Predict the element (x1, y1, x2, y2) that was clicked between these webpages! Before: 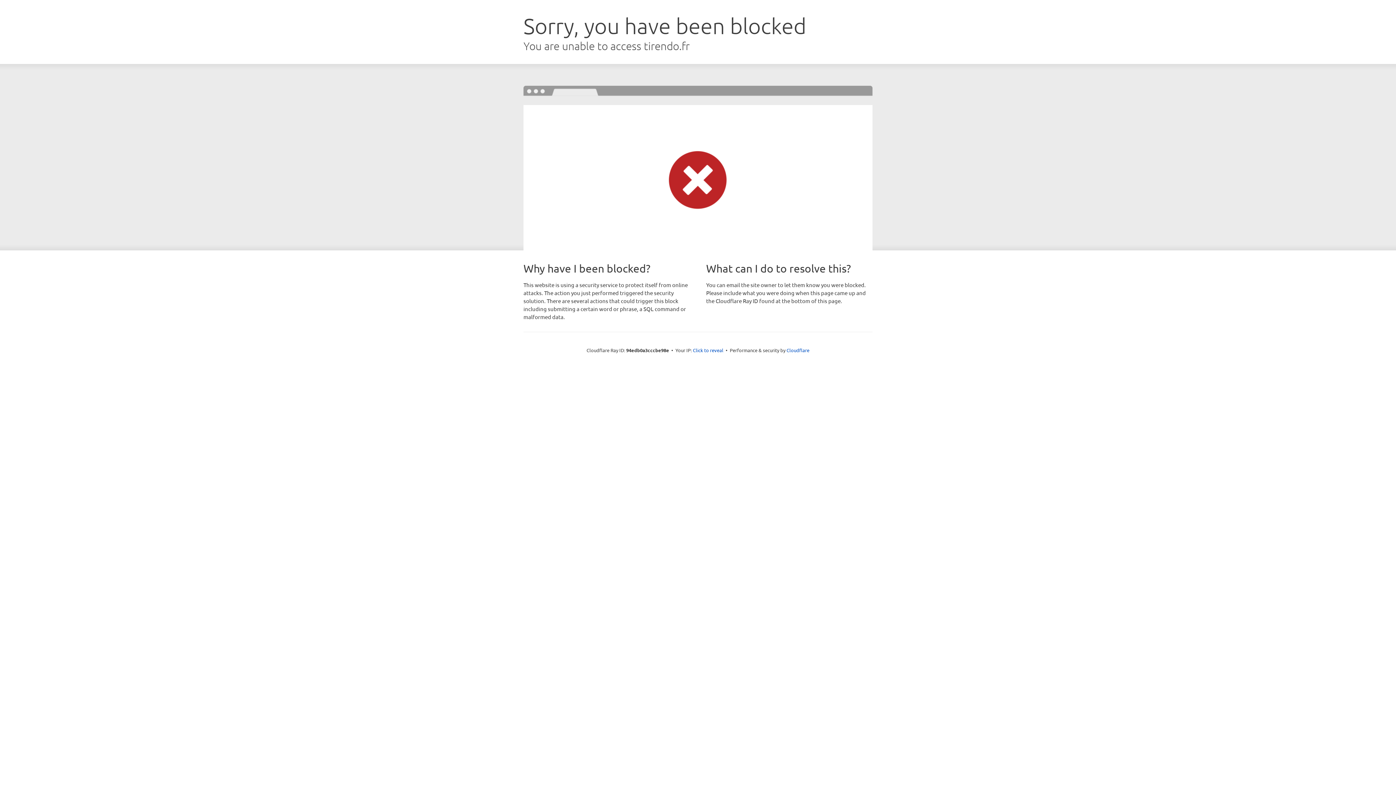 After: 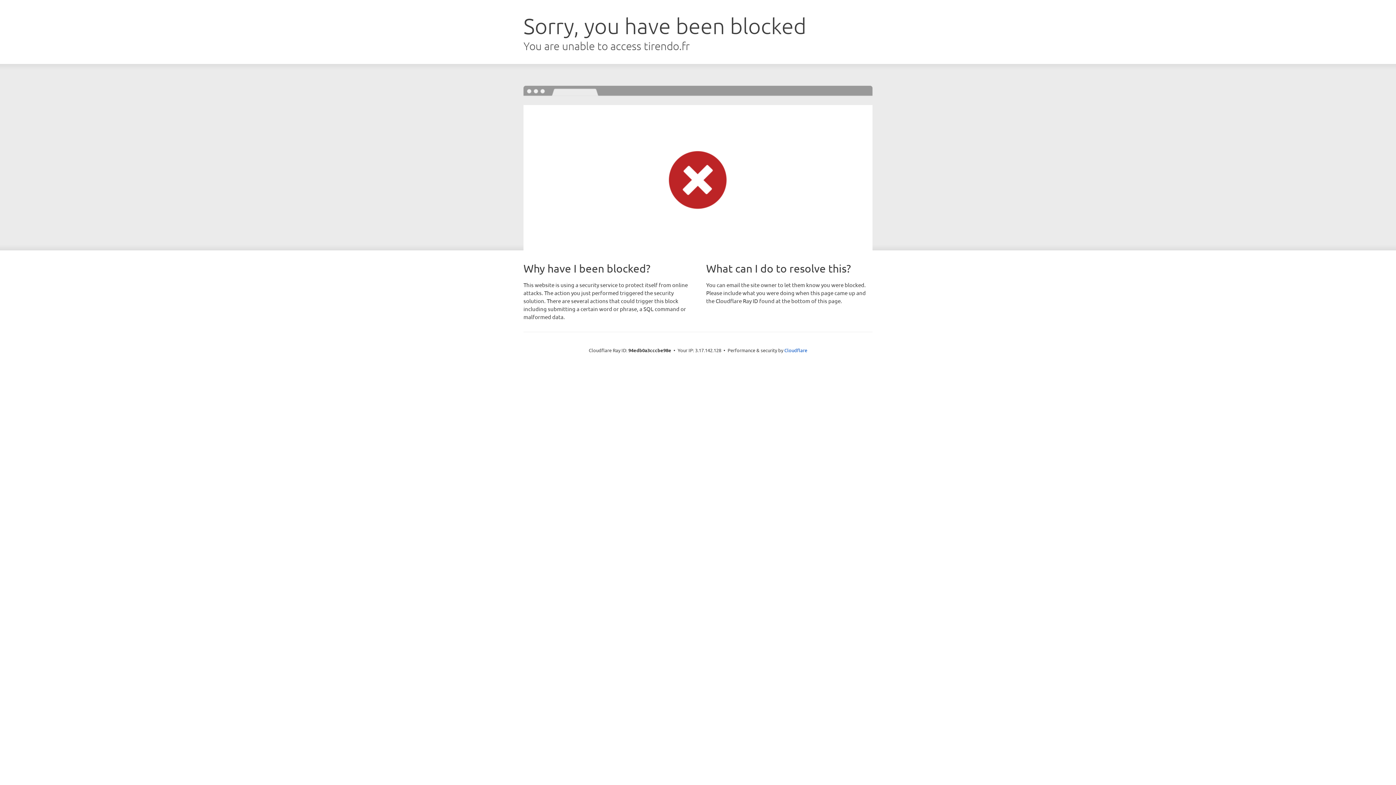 Action: label: Click to reveal bbox: (693, 346, 723, 353)